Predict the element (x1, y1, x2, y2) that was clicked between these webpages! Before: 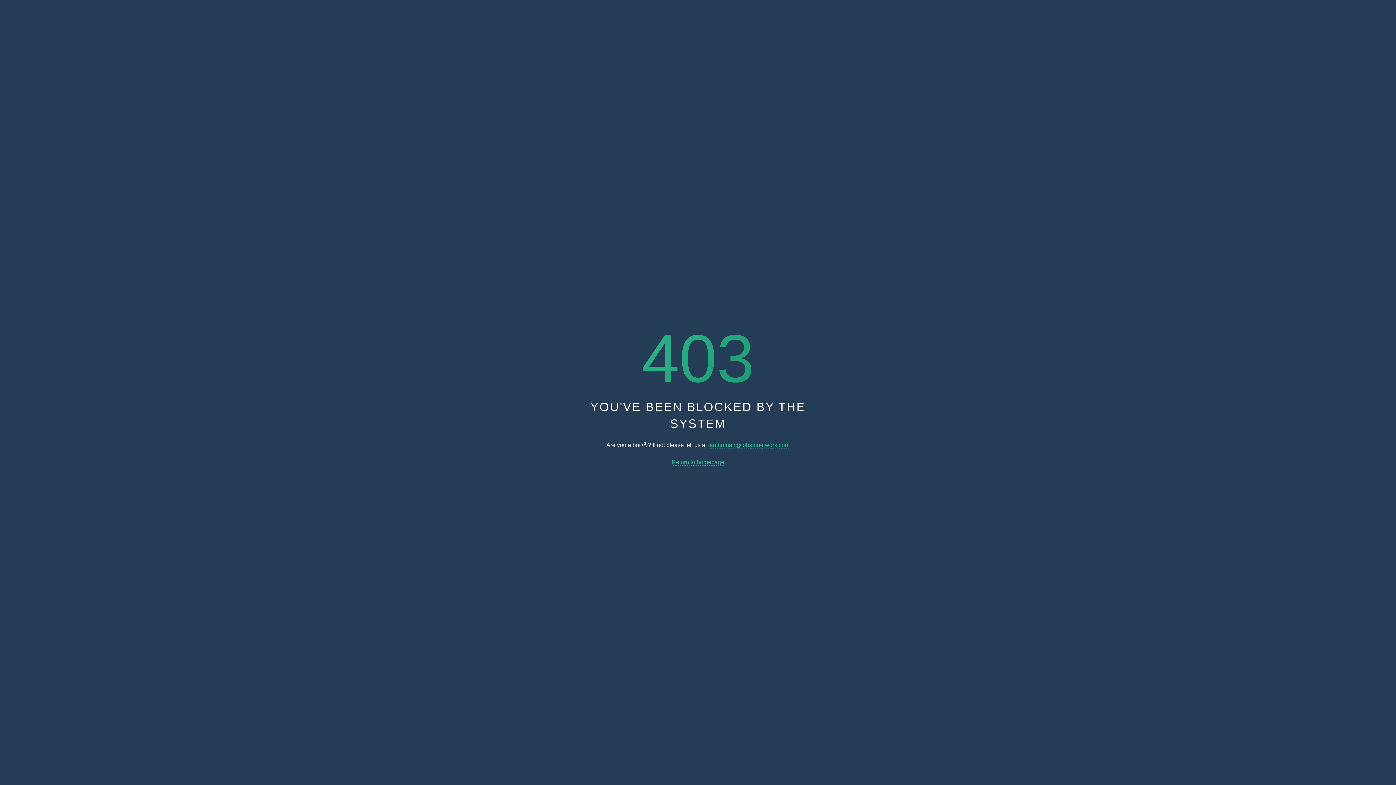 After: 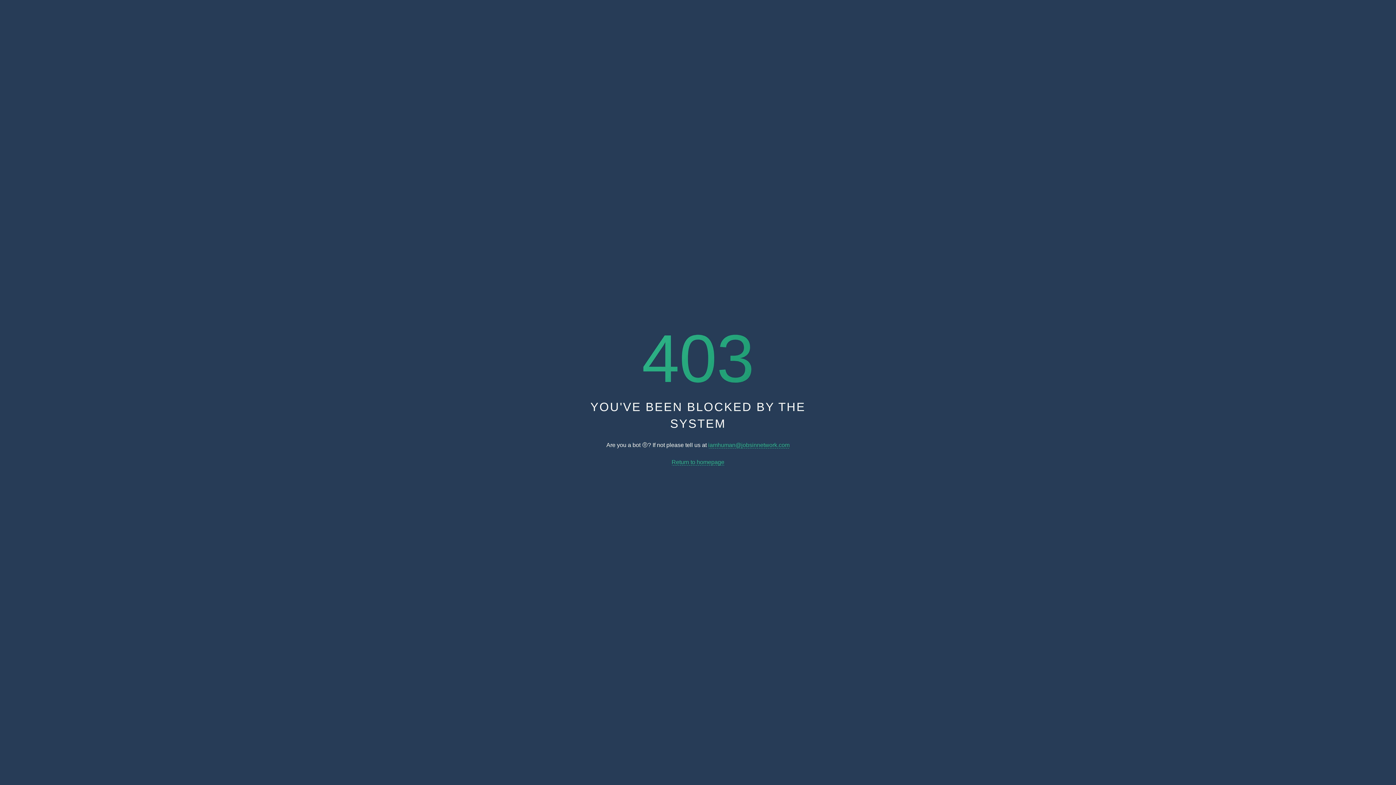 Action: label: Return to homepage bbox: (671, 459, 724, 465)